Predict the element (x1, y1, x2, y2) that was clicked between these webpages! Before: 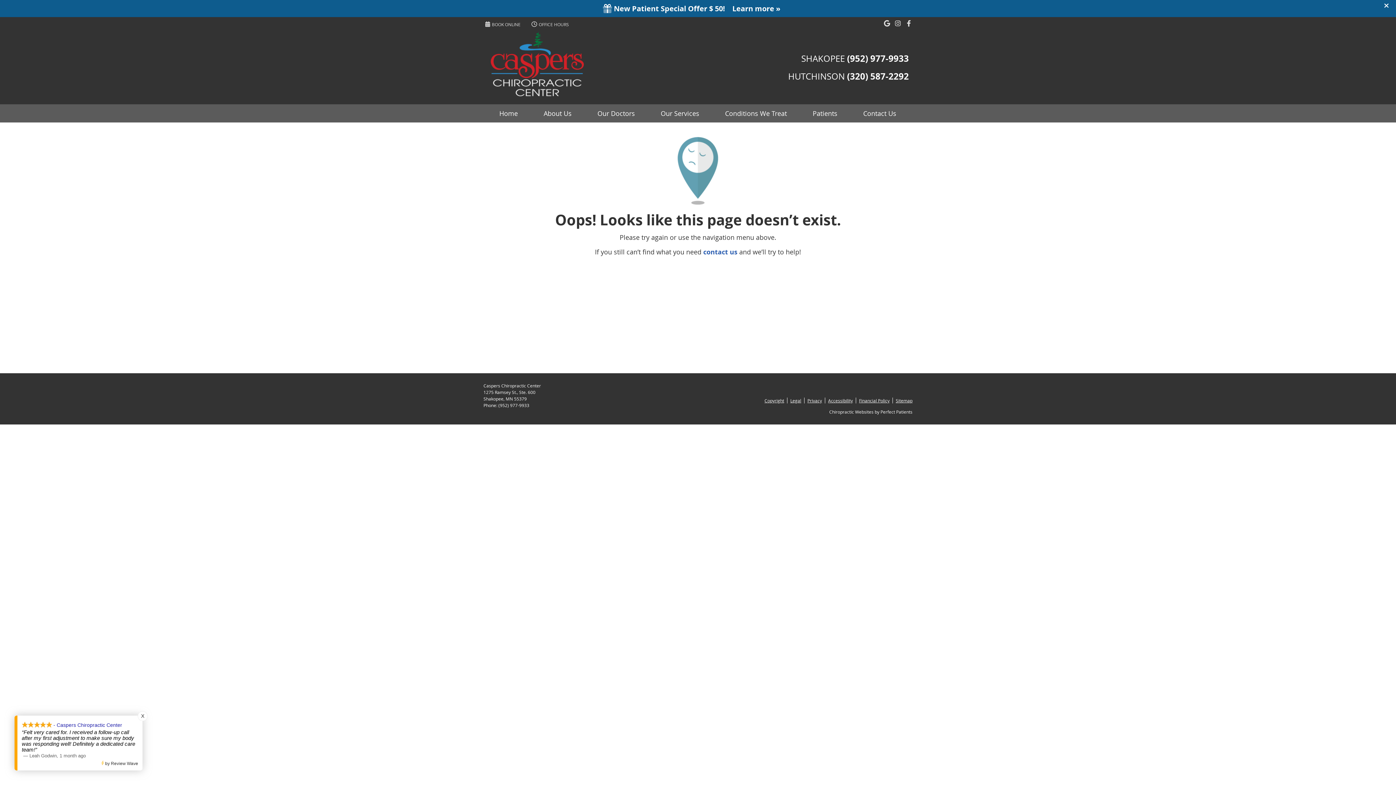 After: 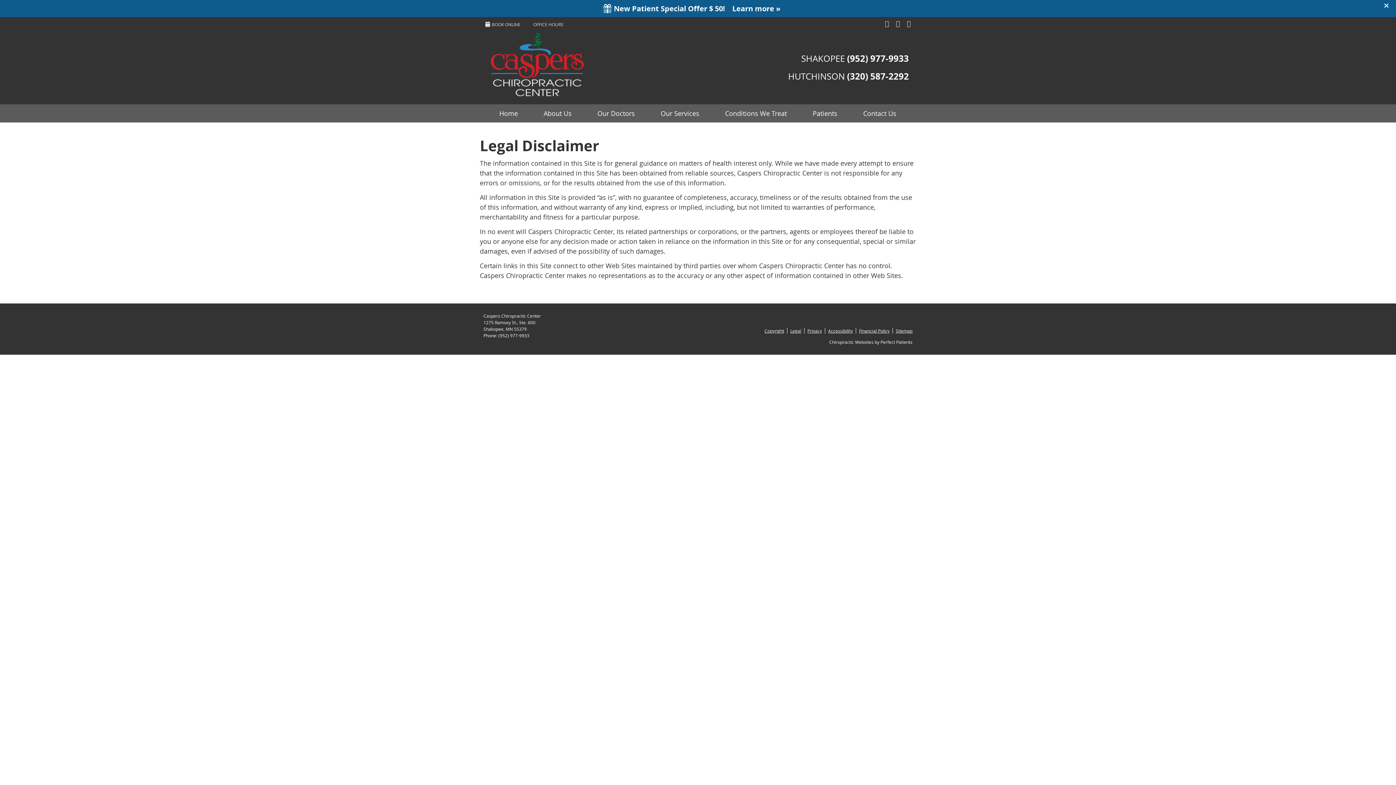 Action: label: Legal bbox: (787, 397, 804, 403)